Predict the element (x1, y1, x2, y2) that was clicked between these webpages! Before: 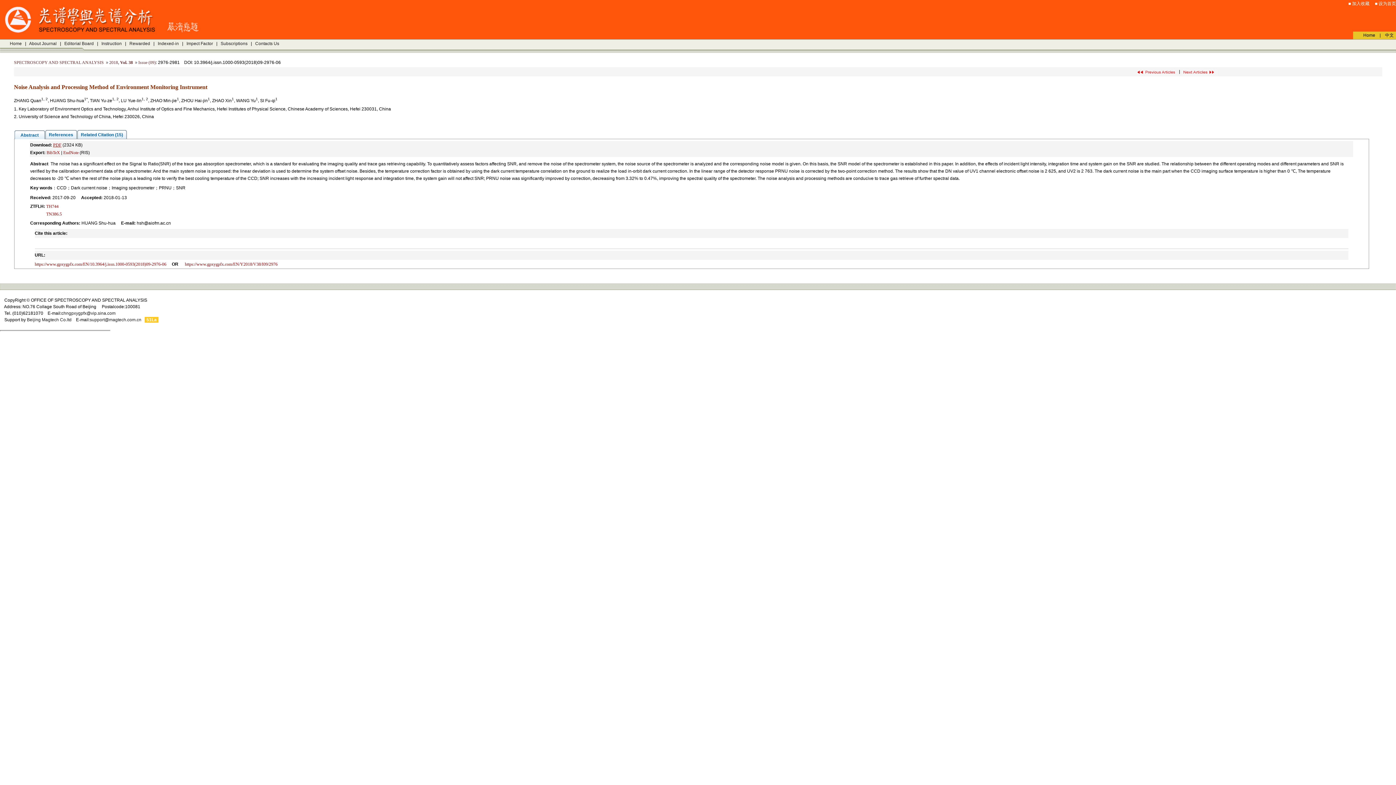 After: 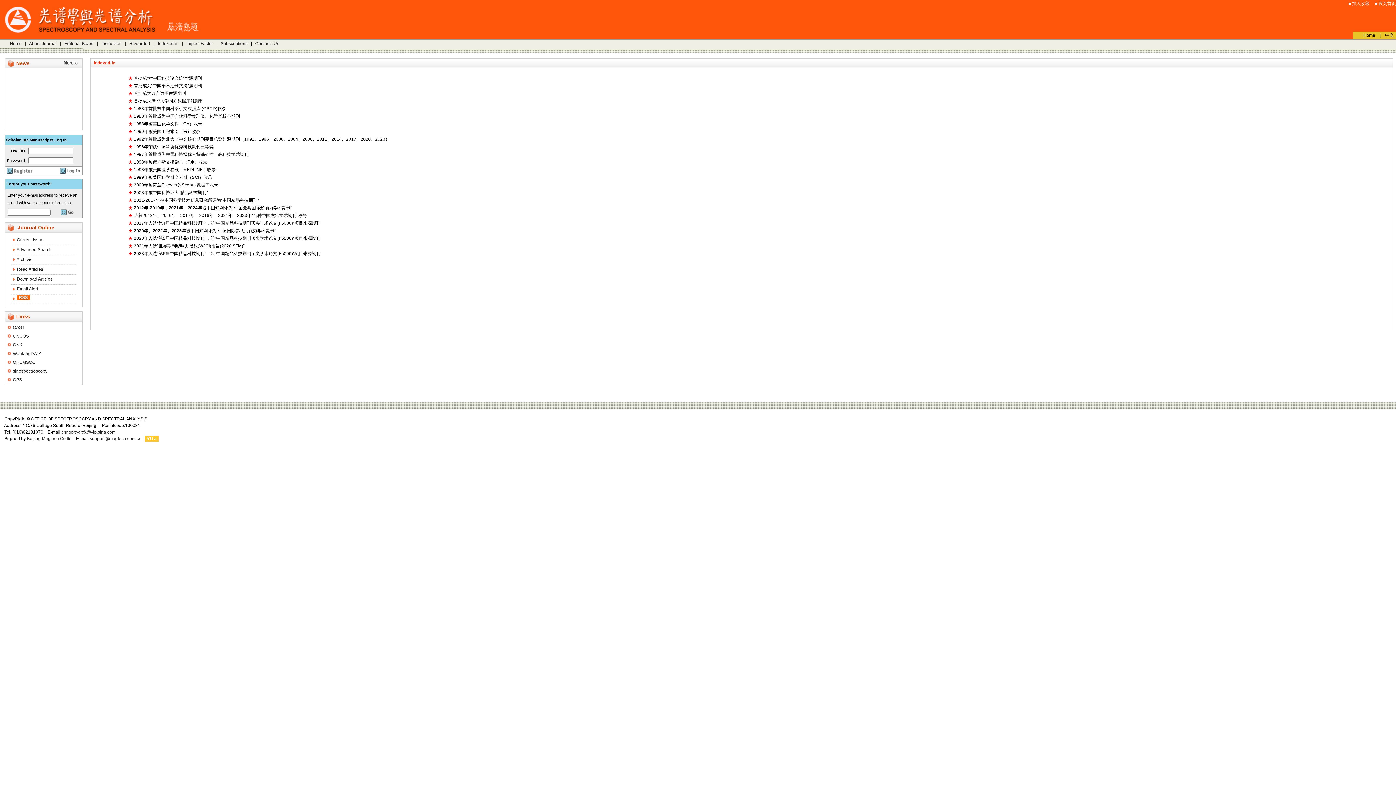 Action: label: Indexed-in bbox: (157, 41, 178, 46)